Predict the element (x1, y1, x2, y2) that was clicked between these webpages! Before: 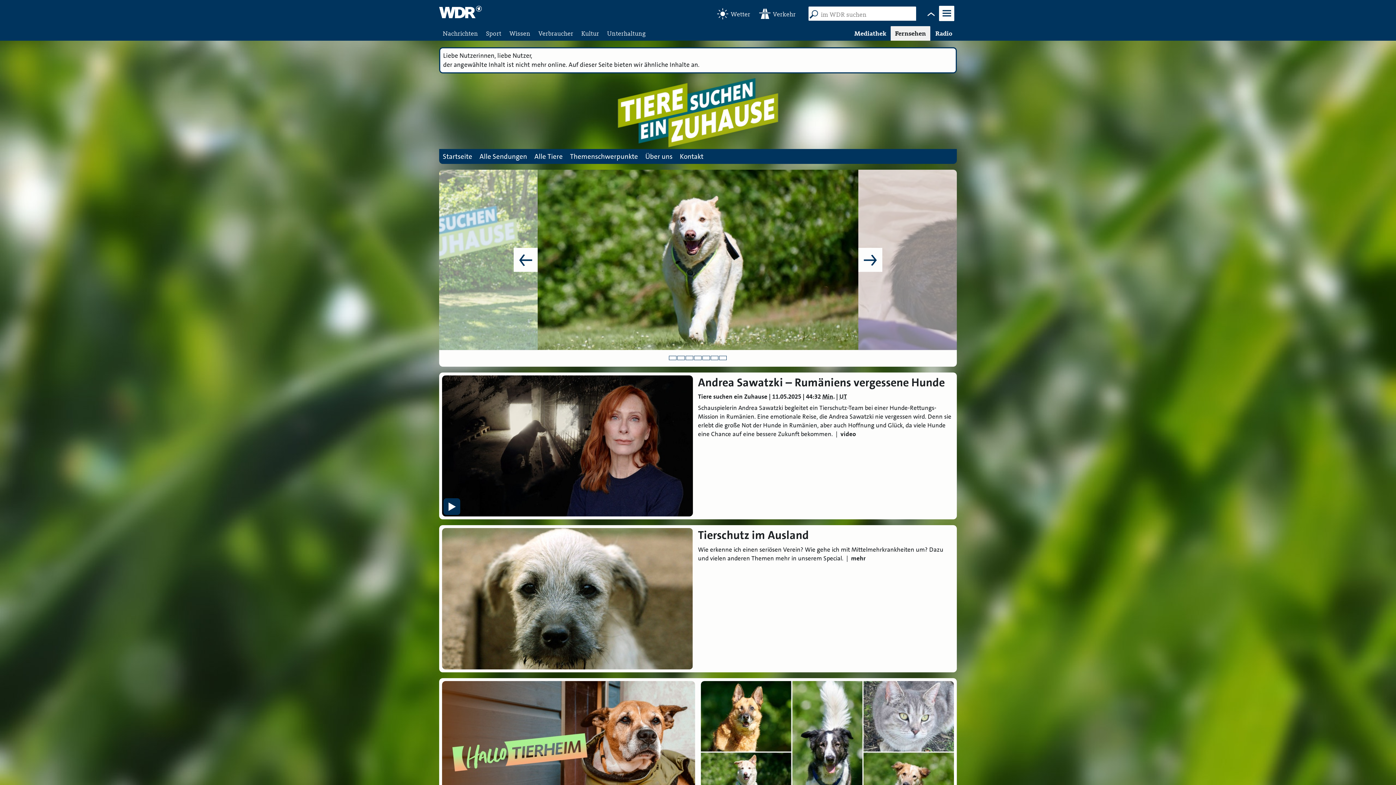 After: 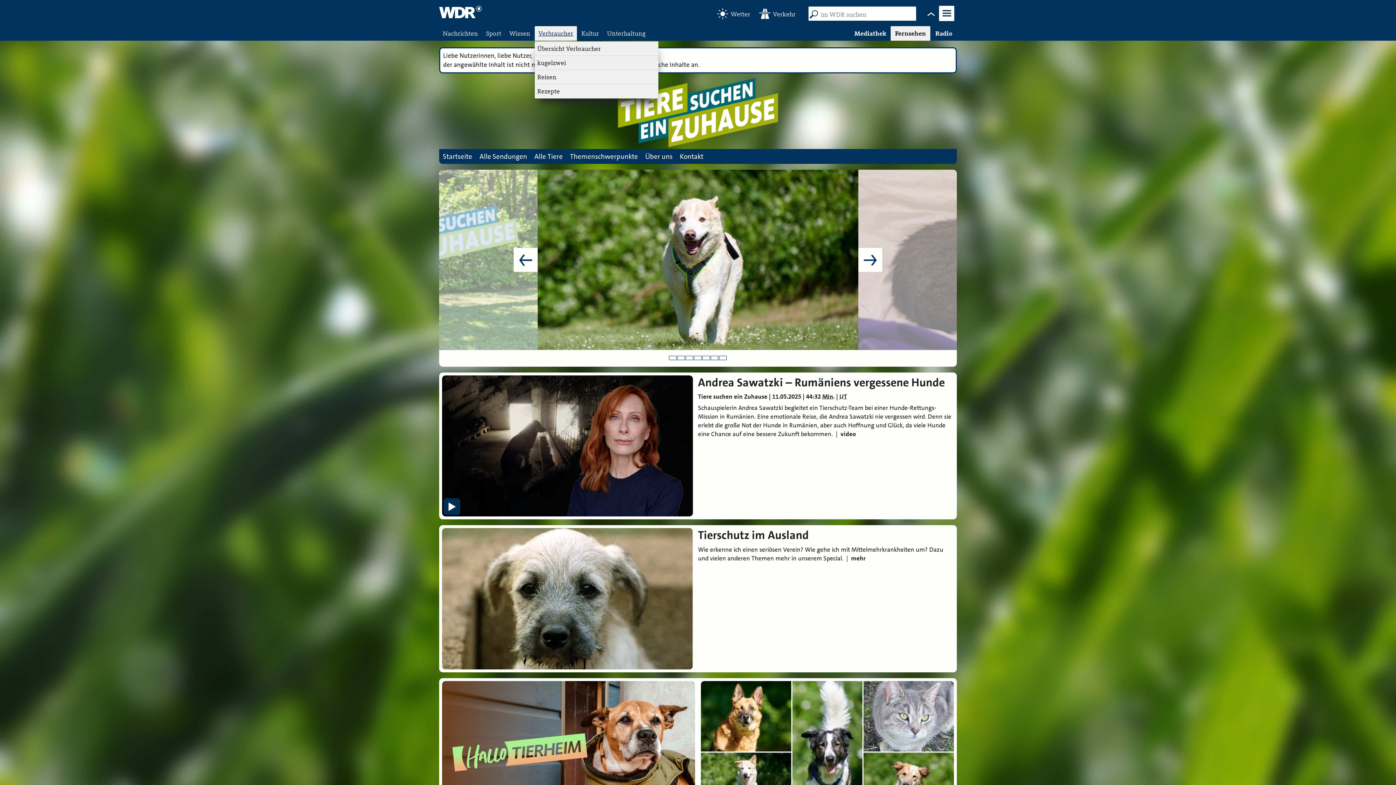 Action: label: Verbraucher bbox: (534, 26, 577, 40)